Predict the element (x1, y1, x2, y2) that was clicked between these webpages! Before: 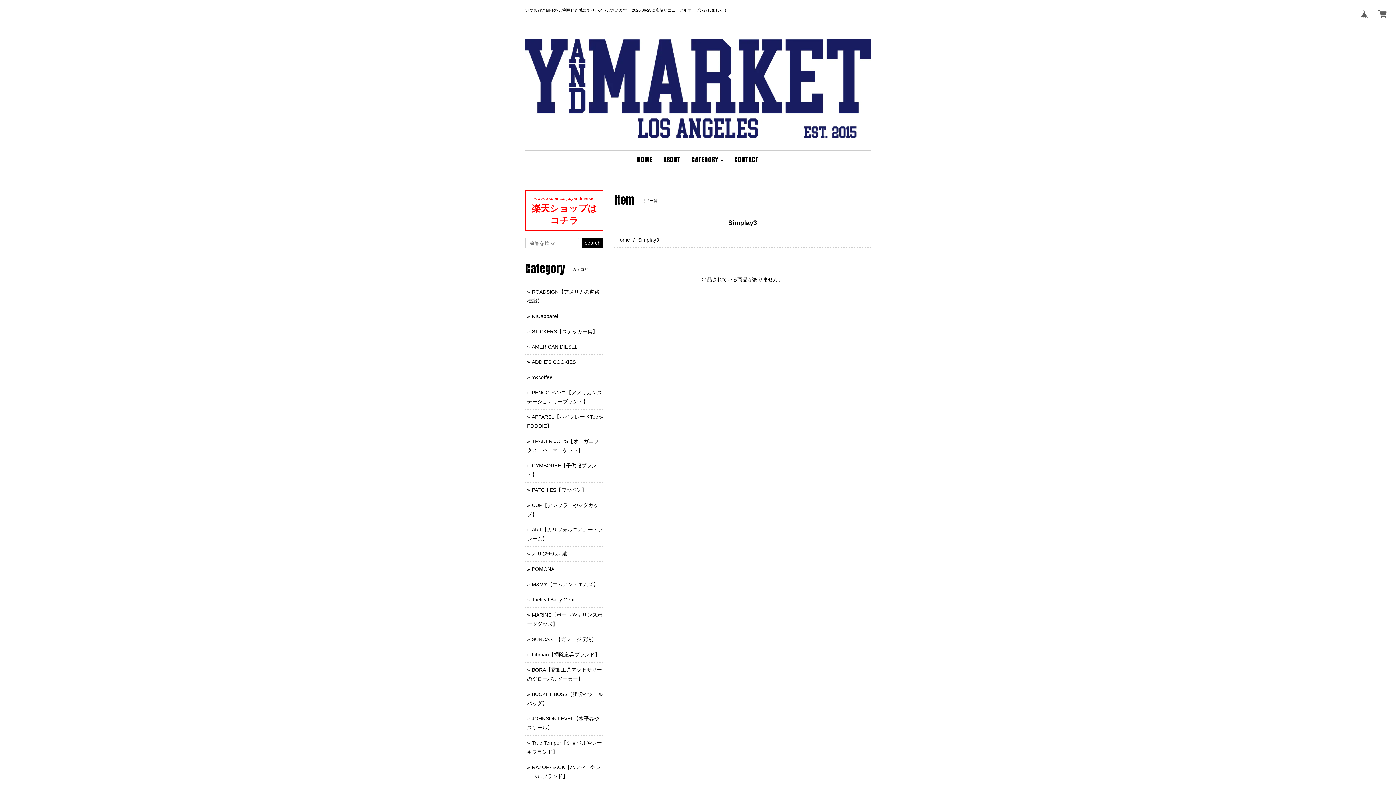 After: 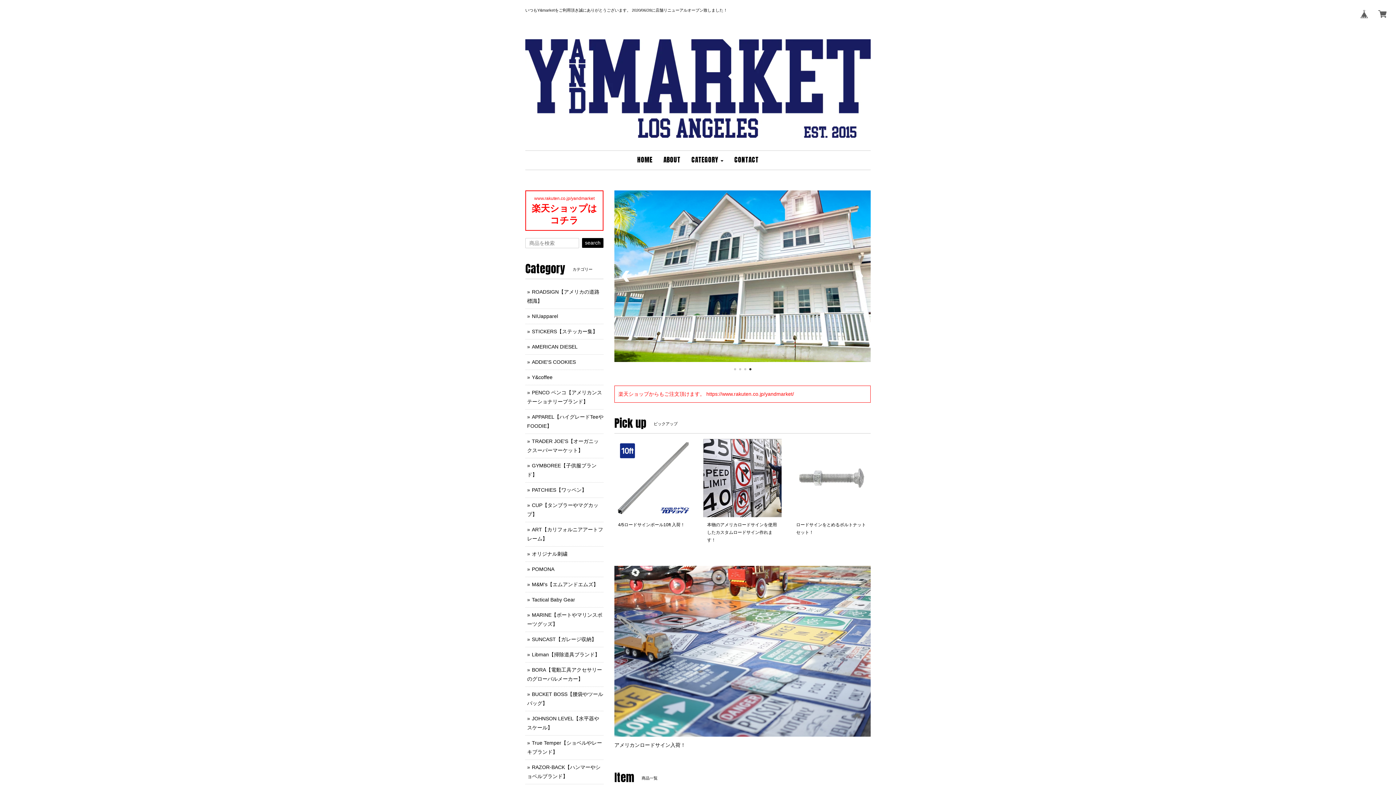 Action: bbox: (525, 76, 870, 98)